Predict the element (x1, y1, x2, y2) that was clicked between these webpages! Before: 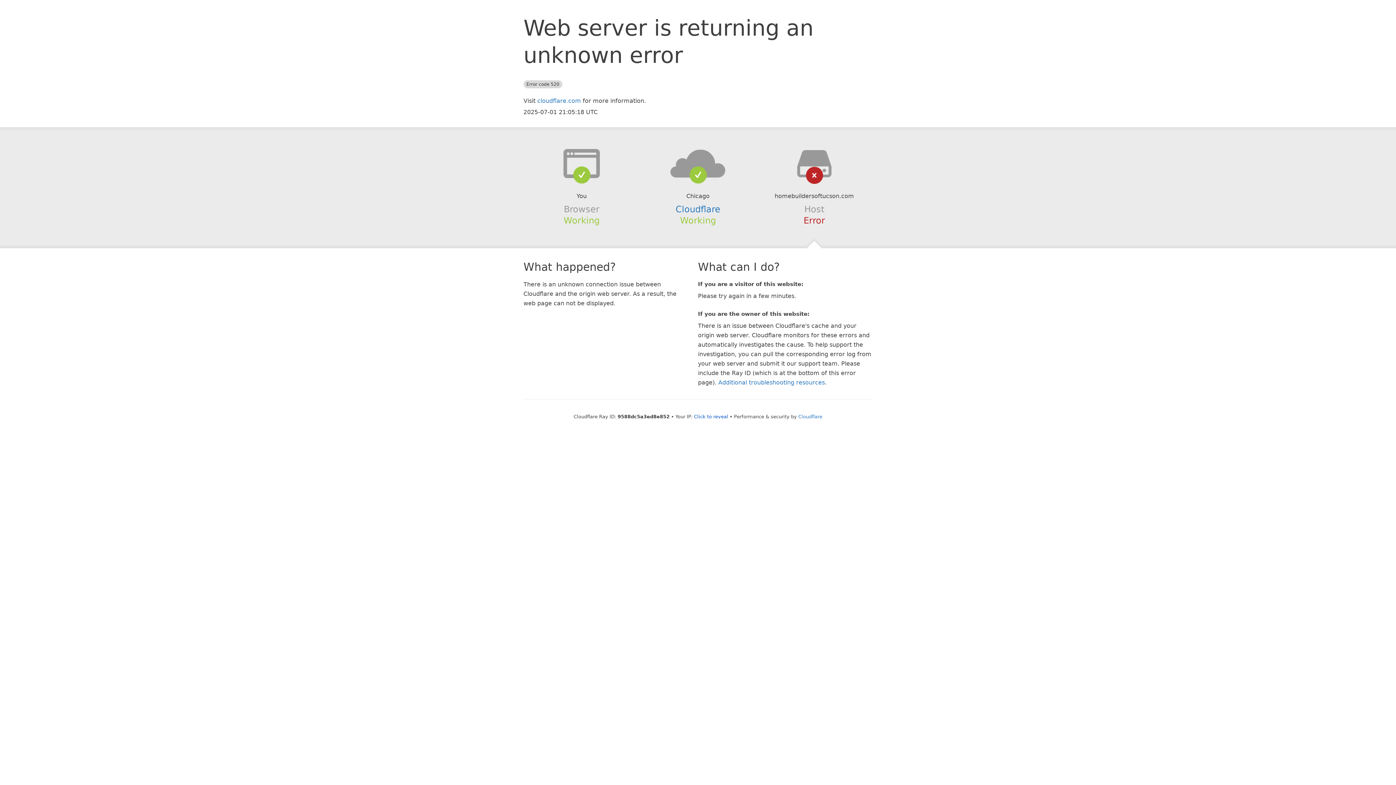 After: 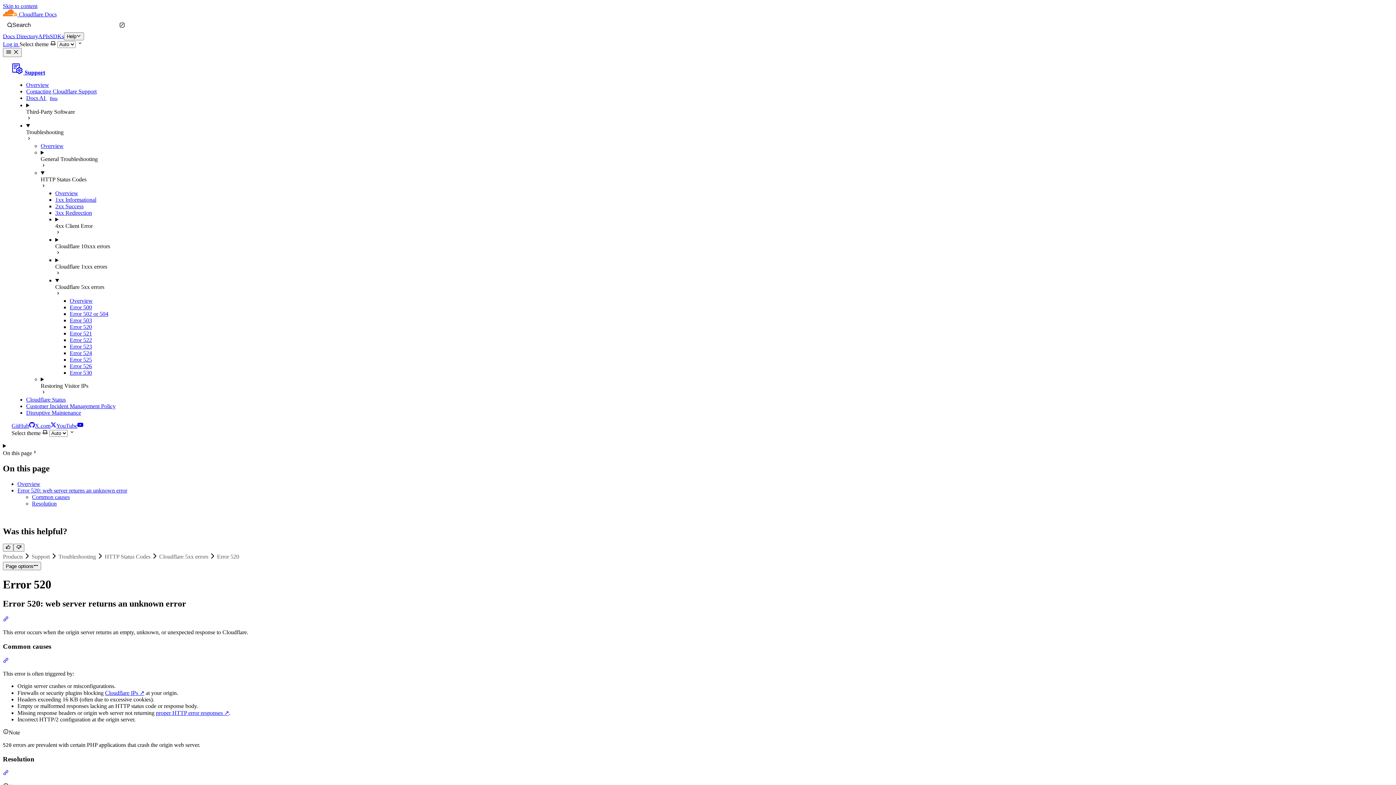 Action: label: Additional troubleshooting resources bbox: (718, 379, 825, 386)